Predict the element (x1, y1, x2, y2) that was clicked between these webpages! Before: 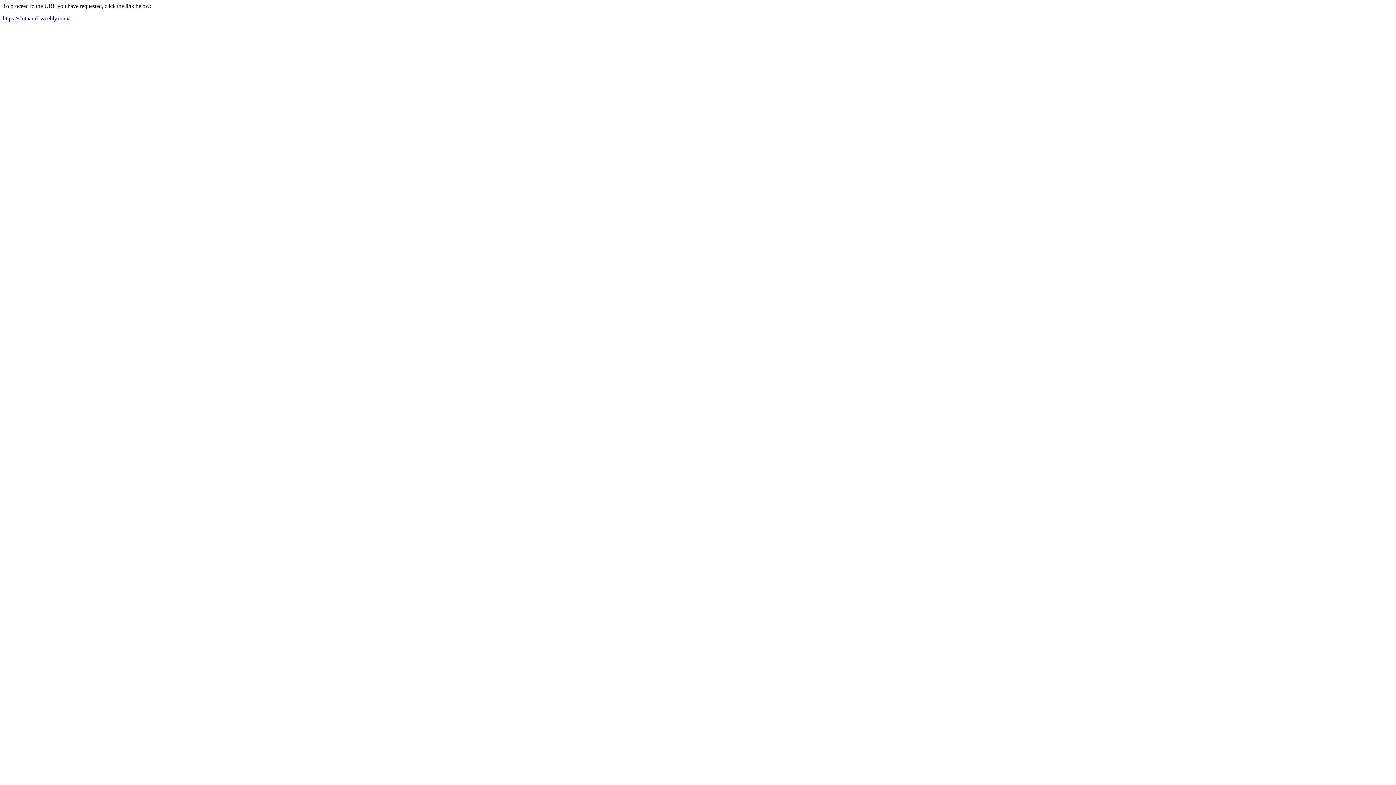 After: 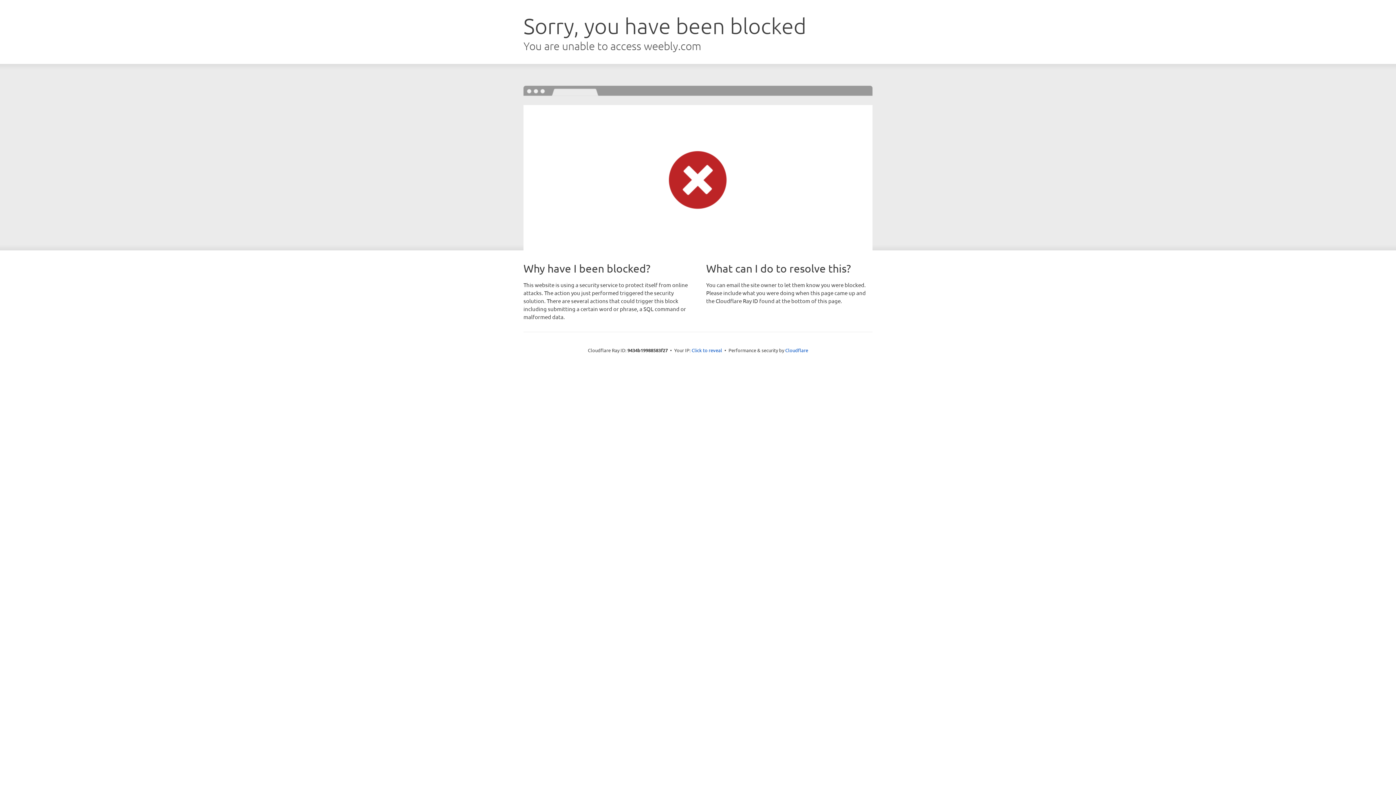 Action: label: https://slotnara7.weebly.com/ bbox: (2, 15, 69, 21)